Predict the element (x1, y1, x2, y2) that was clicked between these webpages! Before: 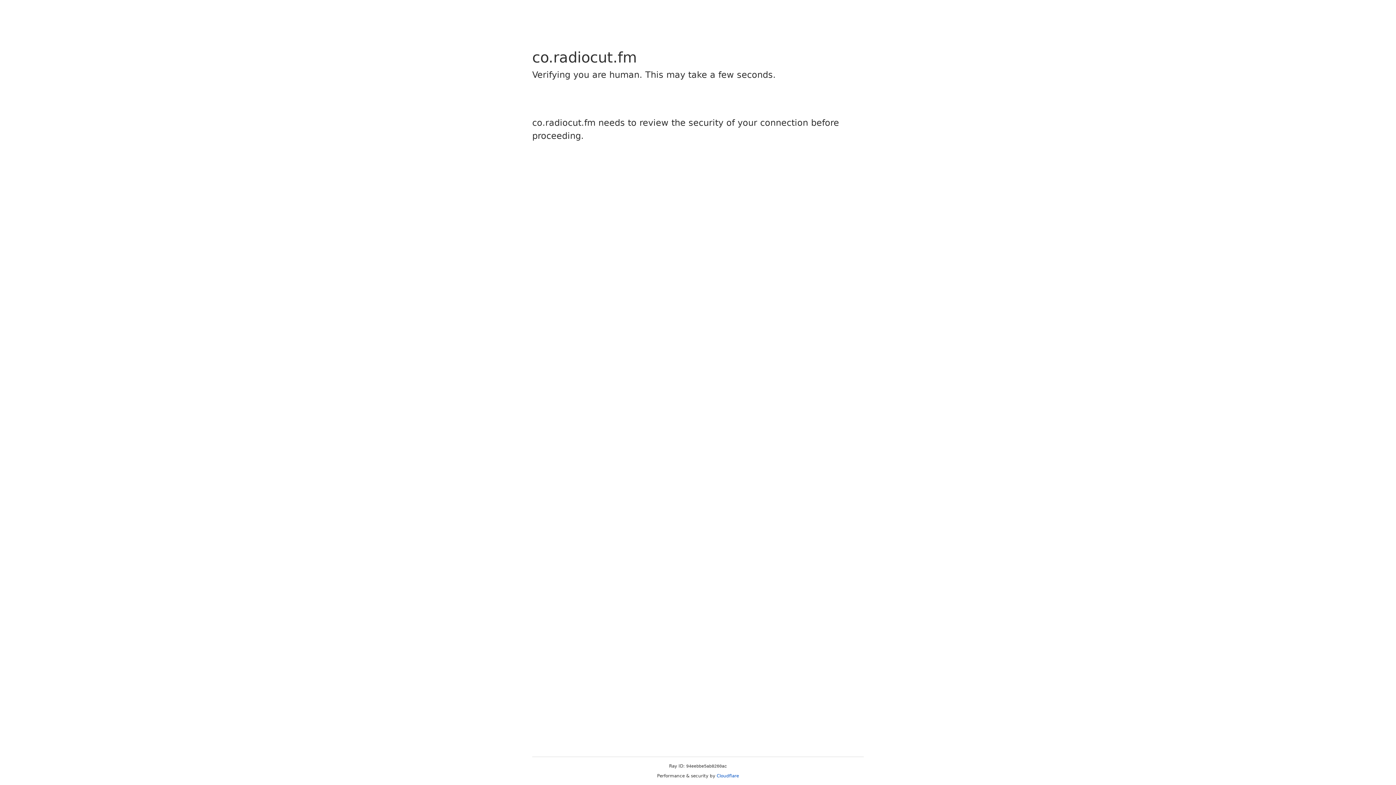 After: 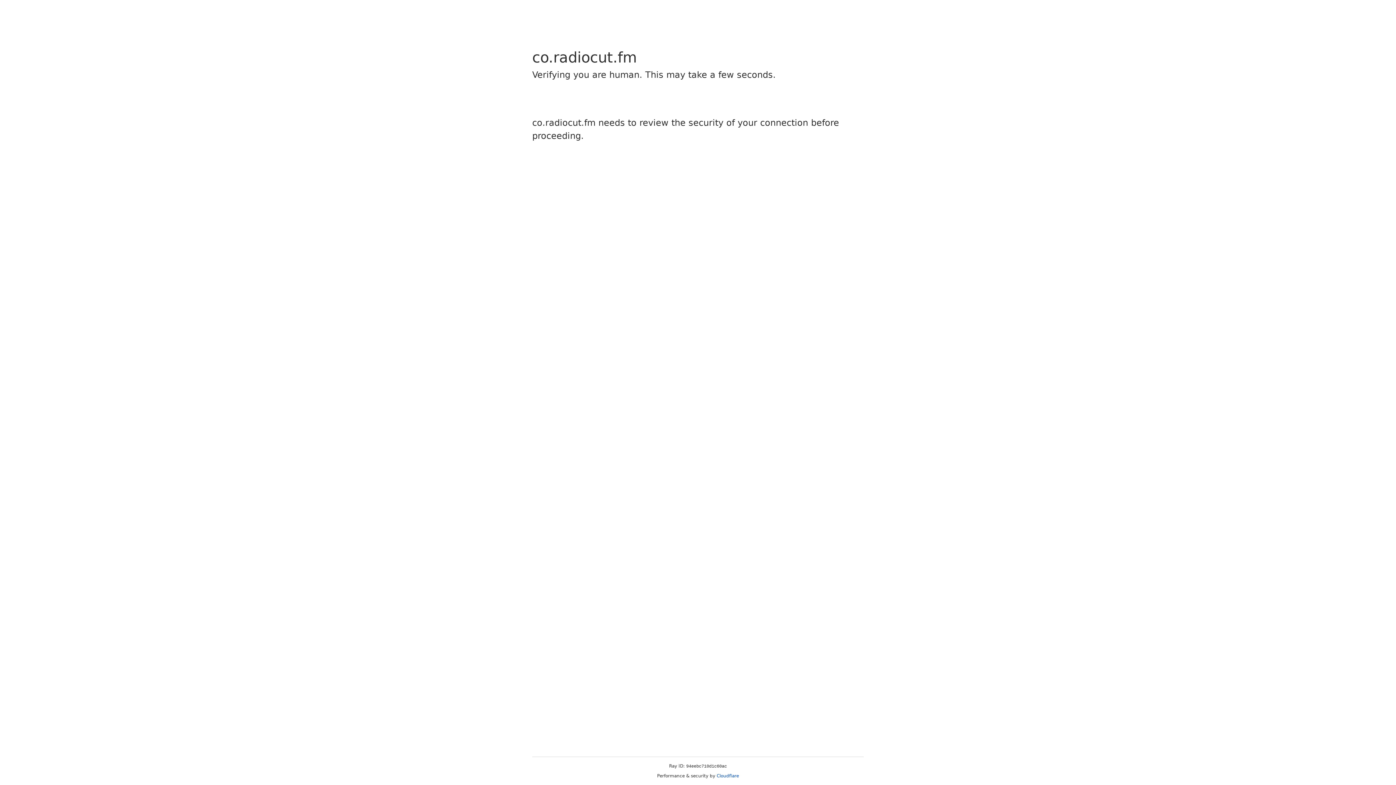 Action: label: Cloudflare bbox: (716, 773, 739, 778)